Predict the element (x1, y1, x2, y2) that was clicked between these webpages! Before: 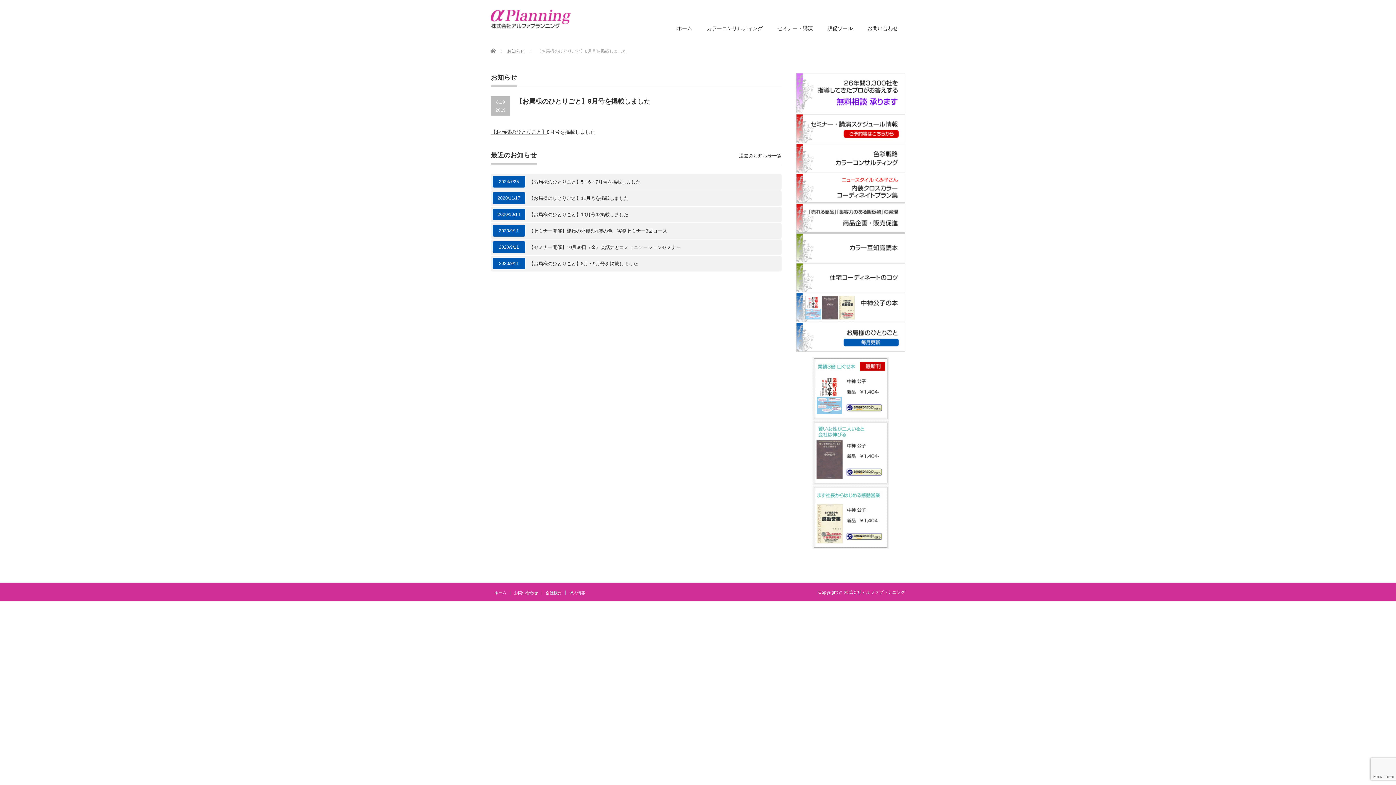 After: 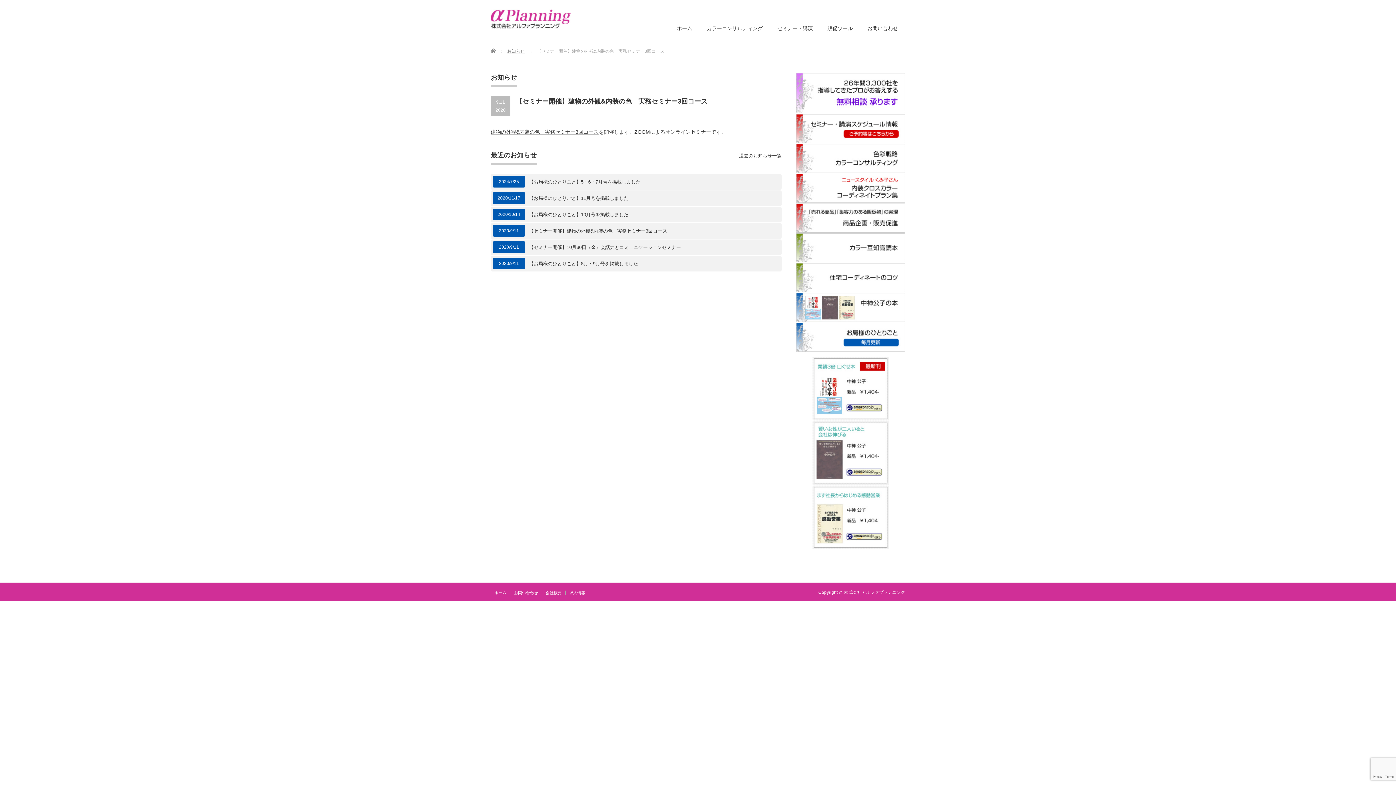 Action: bbox: (529, 227, 780, 234) label: 【セミナー開催】建物の外観&内装の色　実務セミナー3回コース